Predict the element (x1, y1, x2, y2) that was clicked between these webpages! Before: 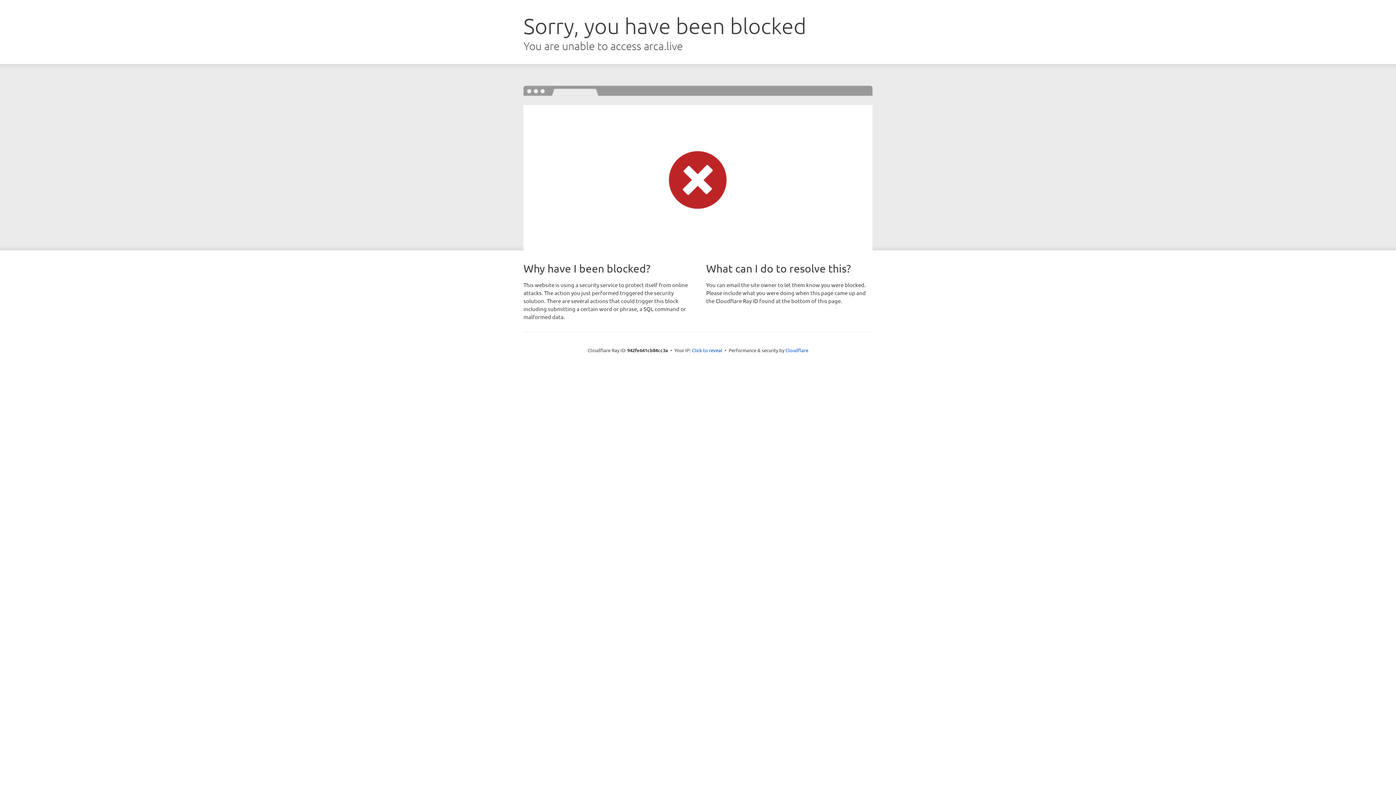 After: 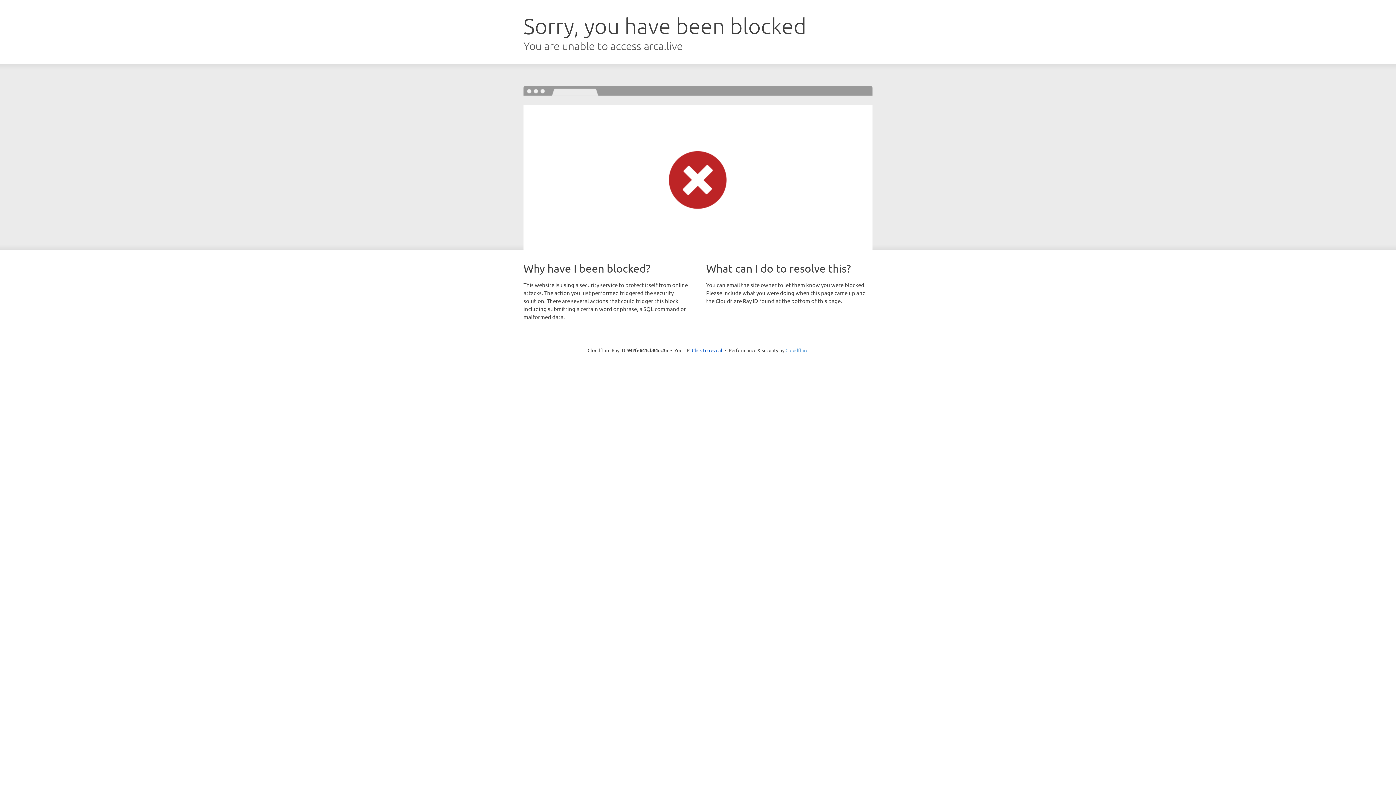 Action: label: Cloudflare bbox: (785, 347, 808, 353)